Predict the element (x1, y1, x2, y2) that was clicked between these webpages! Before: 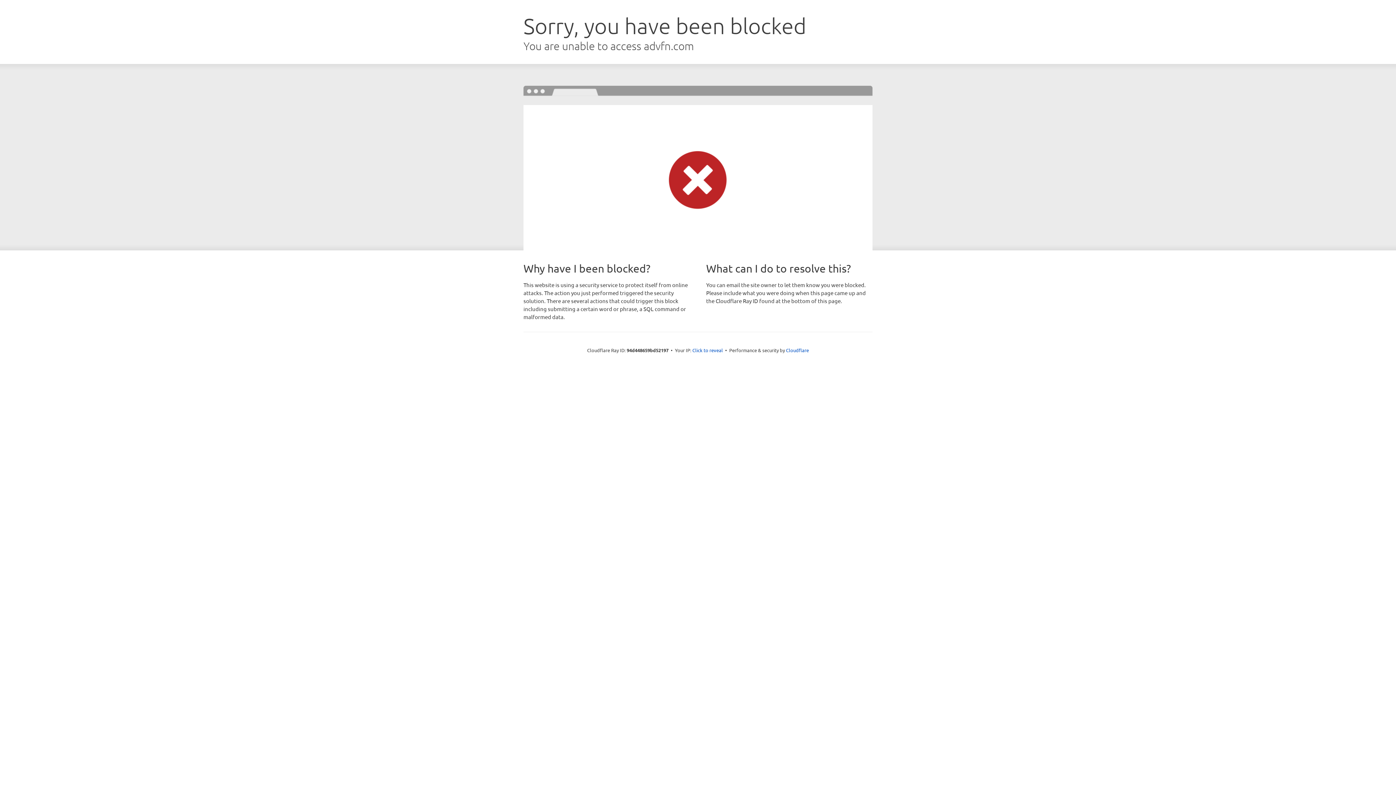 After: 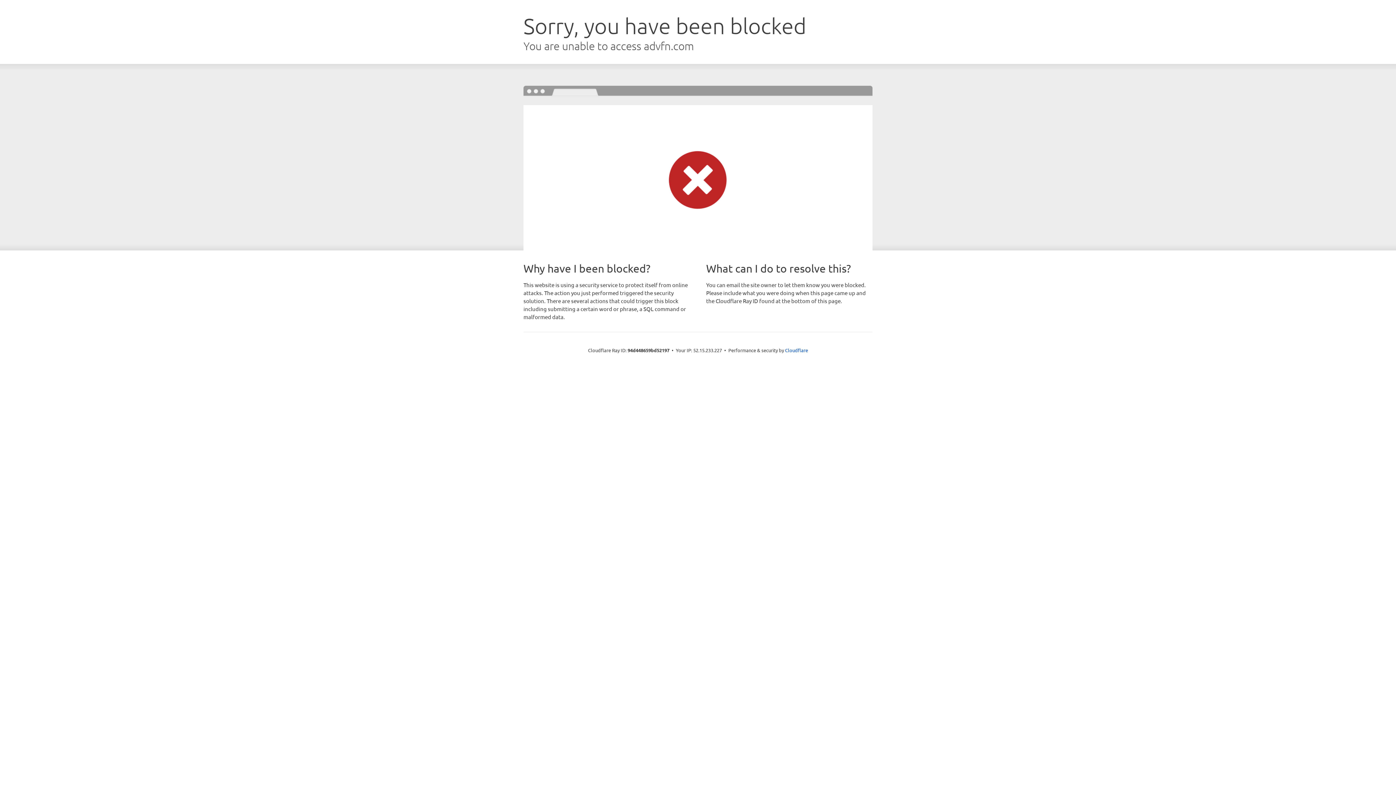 Action: label: Click to reveal bbox: (692, 346, 723, 353)